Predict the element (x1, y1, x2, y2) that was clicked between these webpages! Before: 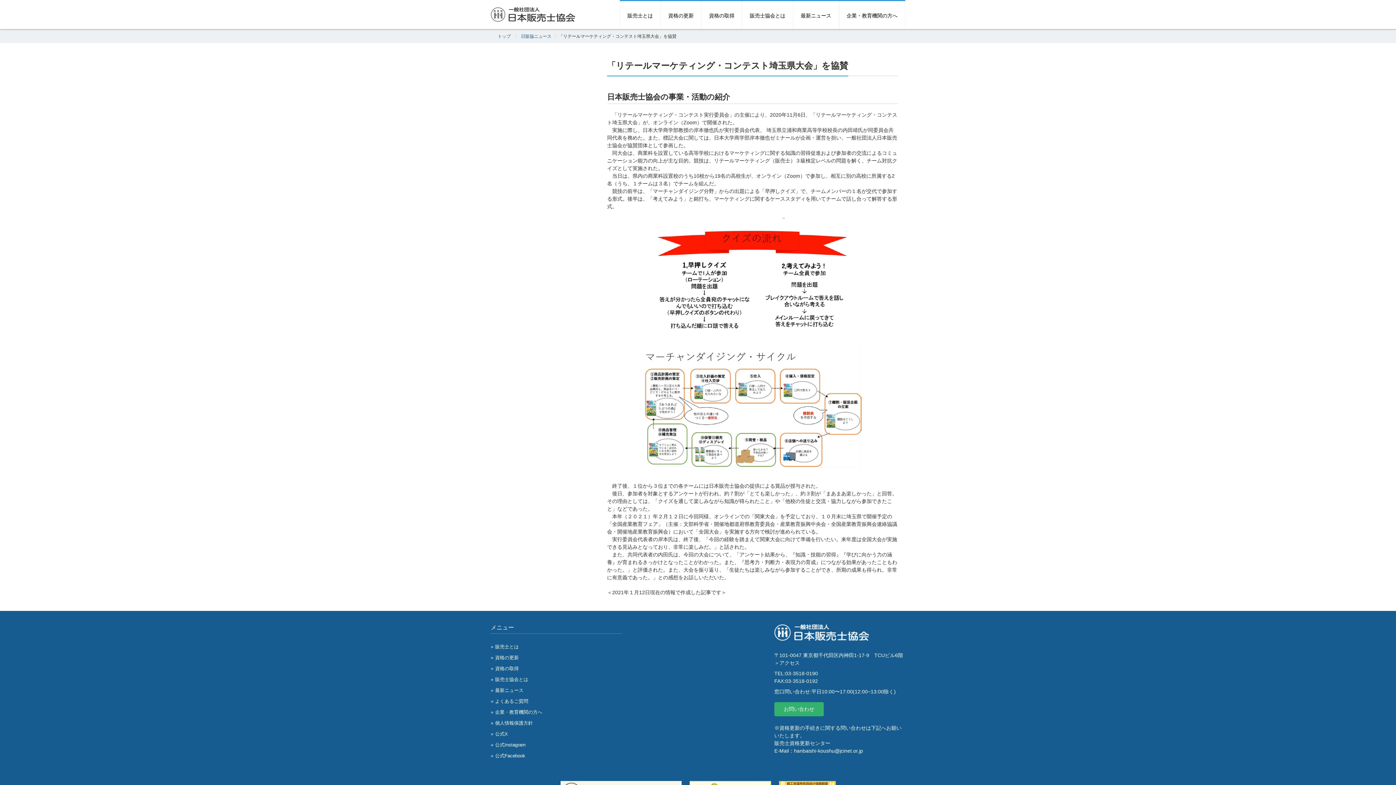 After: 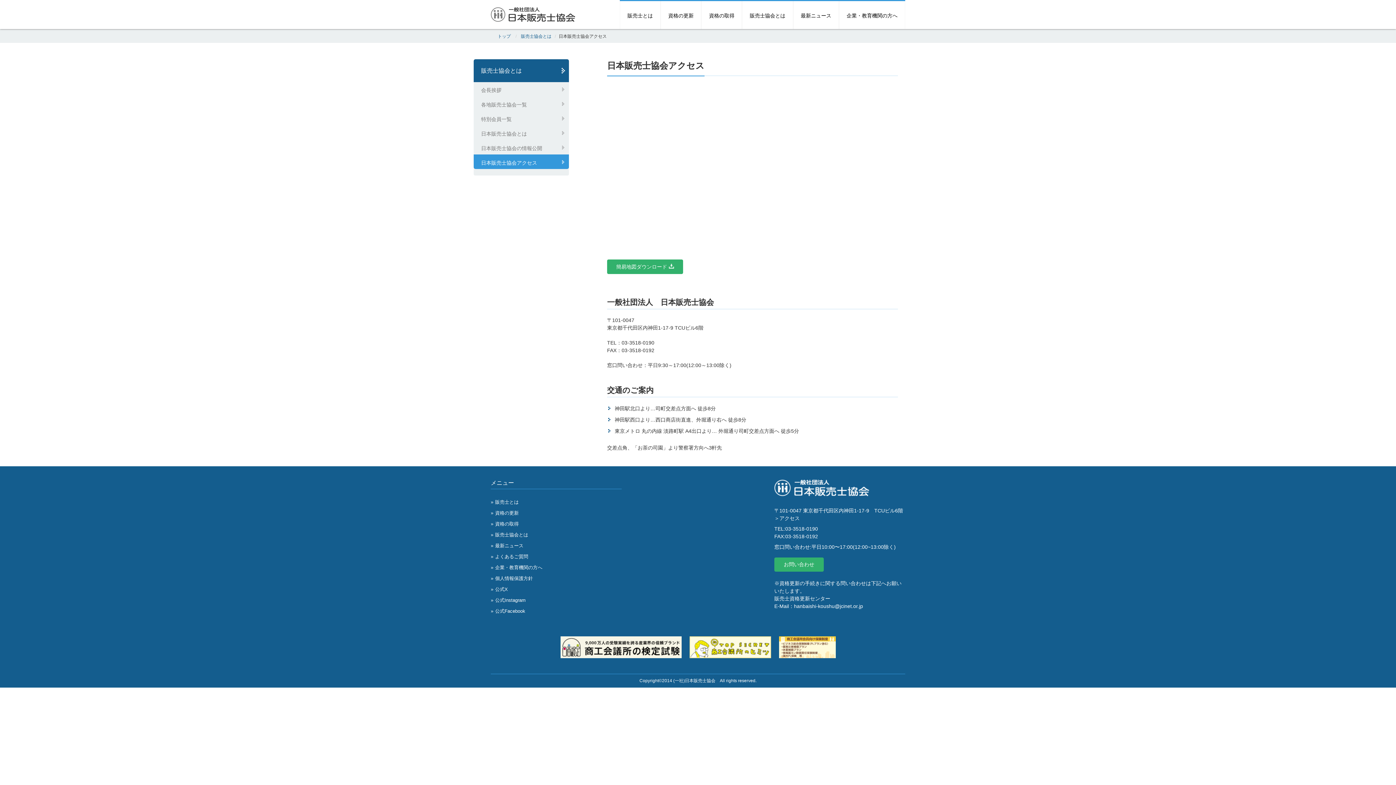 Action: label: ＞アクセス bbox: (774, 660, 800, 666)